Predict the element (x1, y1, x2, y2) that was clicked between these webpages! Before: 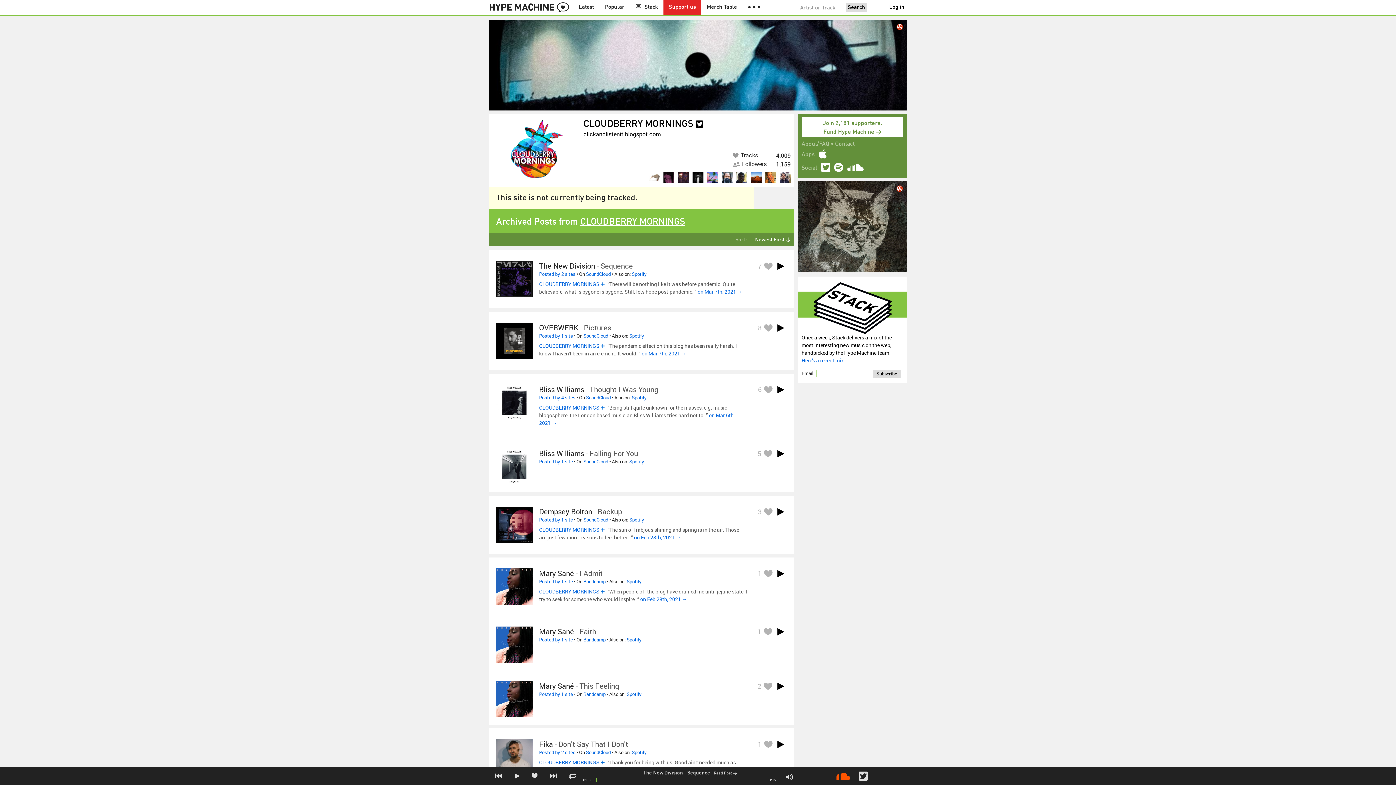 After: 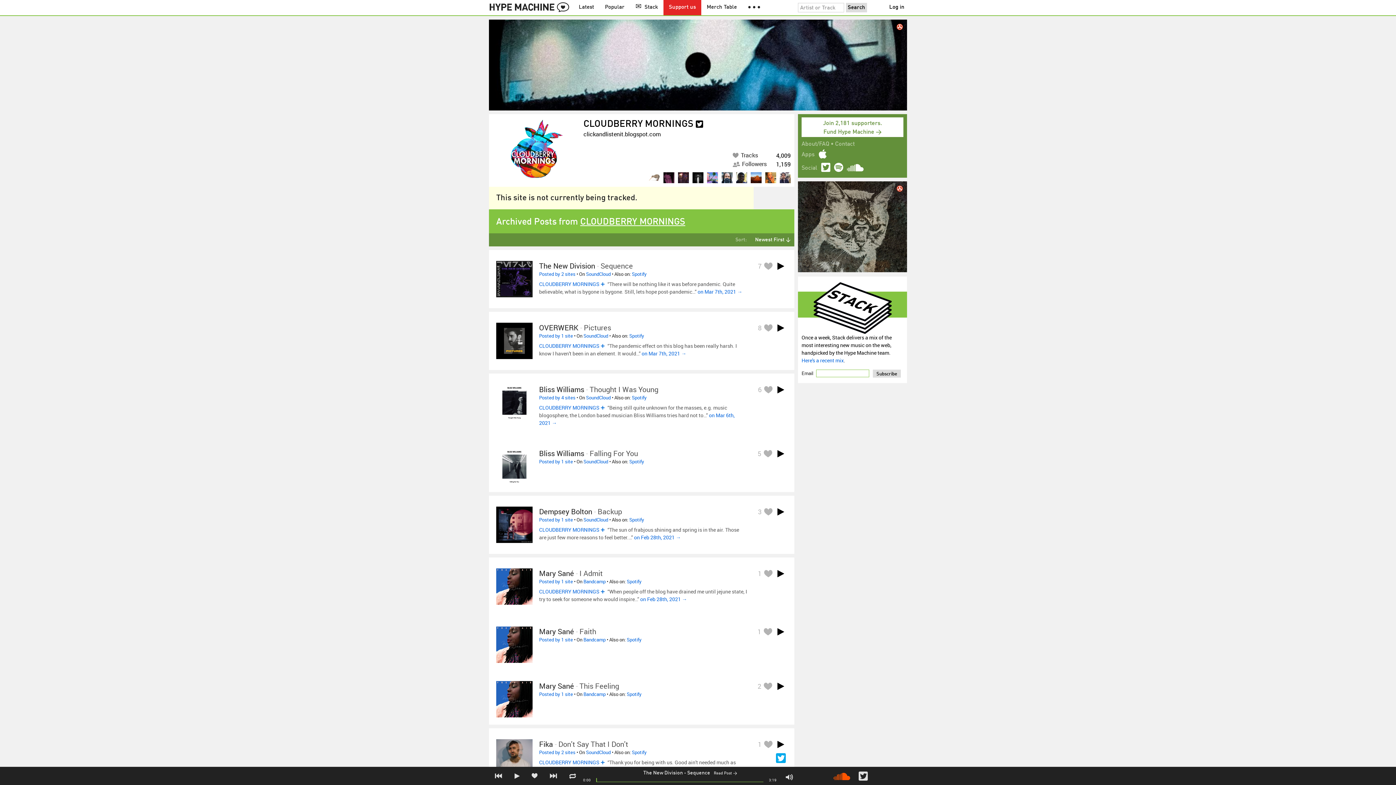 Action: bbox: (496, 739, 532, 776)